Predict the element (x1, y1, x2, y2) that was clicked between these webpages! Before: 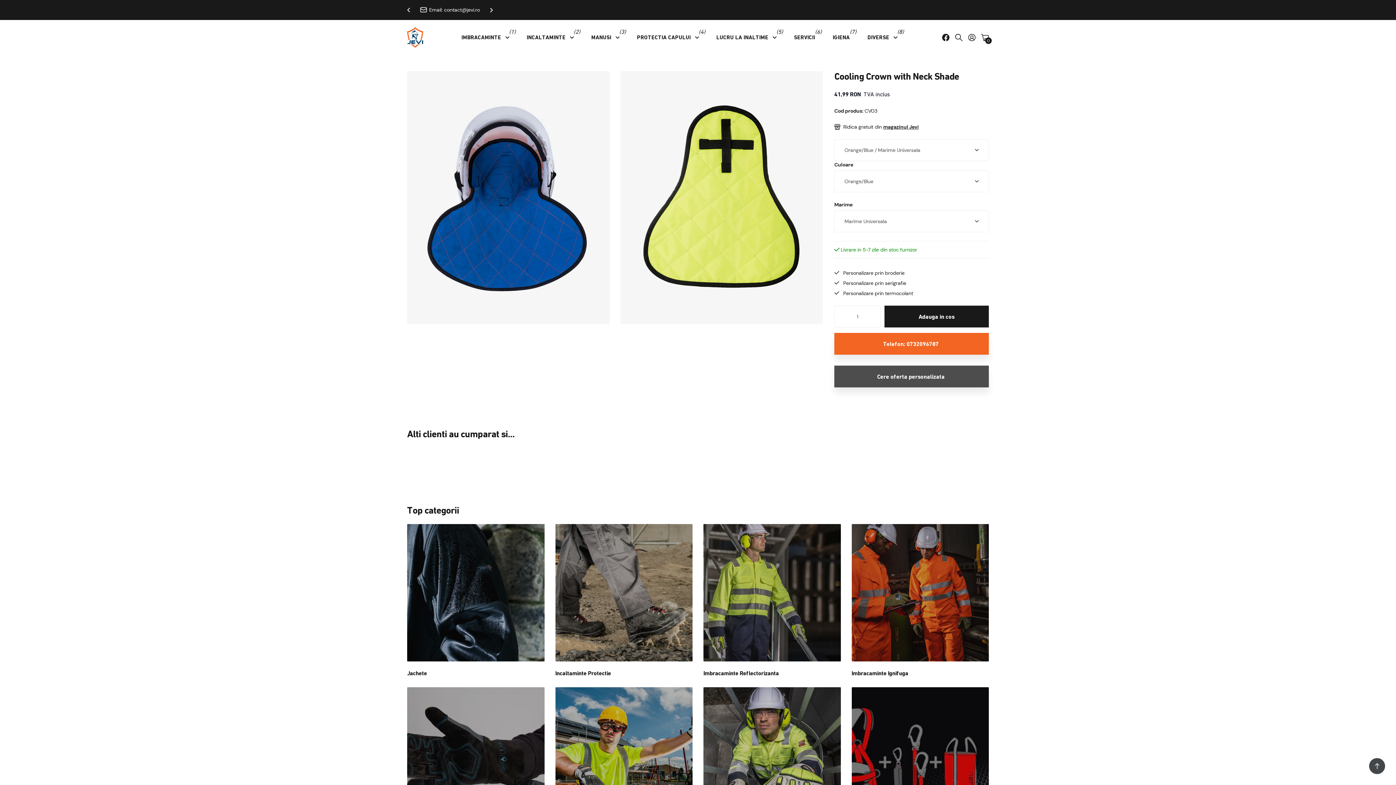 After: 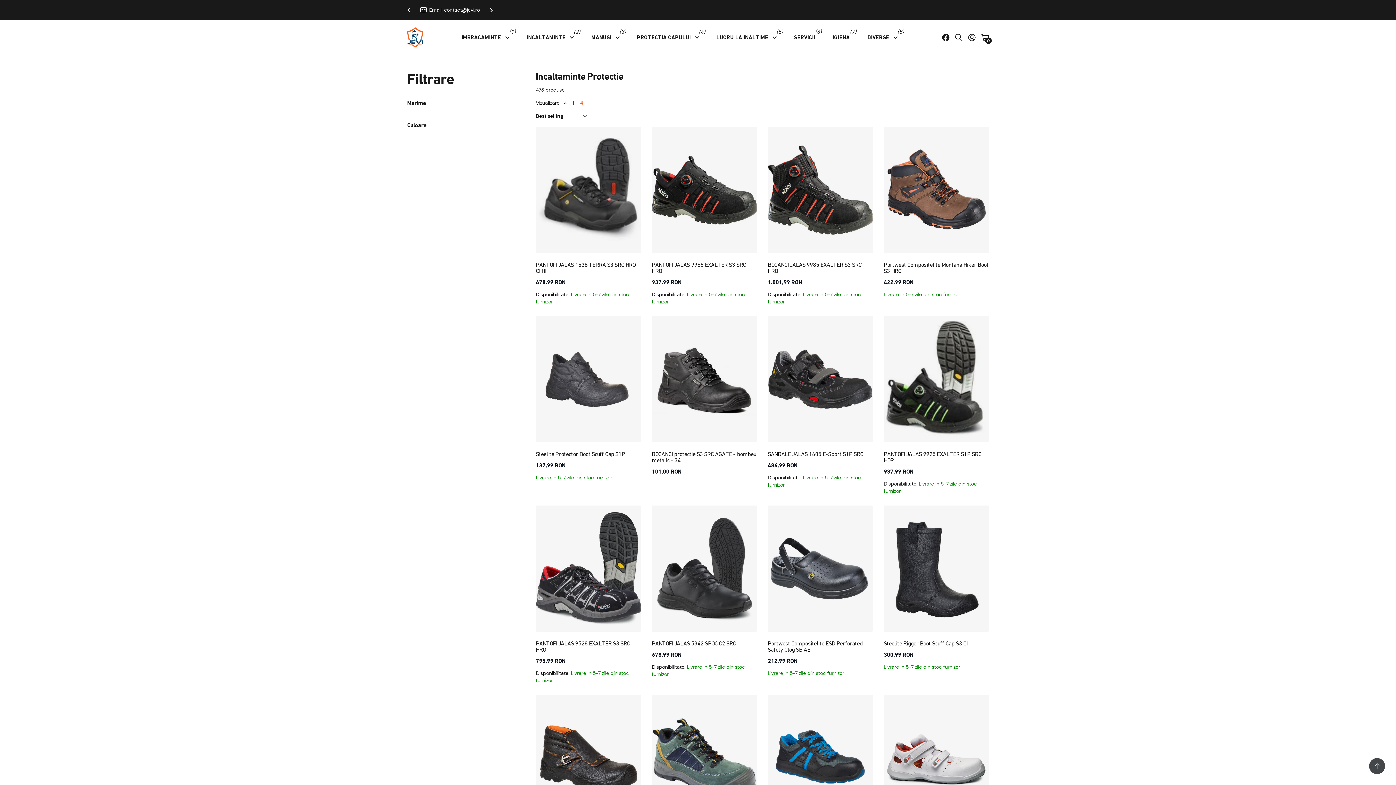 Action: bbox: (526, 27, 573, 47) label: INCALTAMINTE